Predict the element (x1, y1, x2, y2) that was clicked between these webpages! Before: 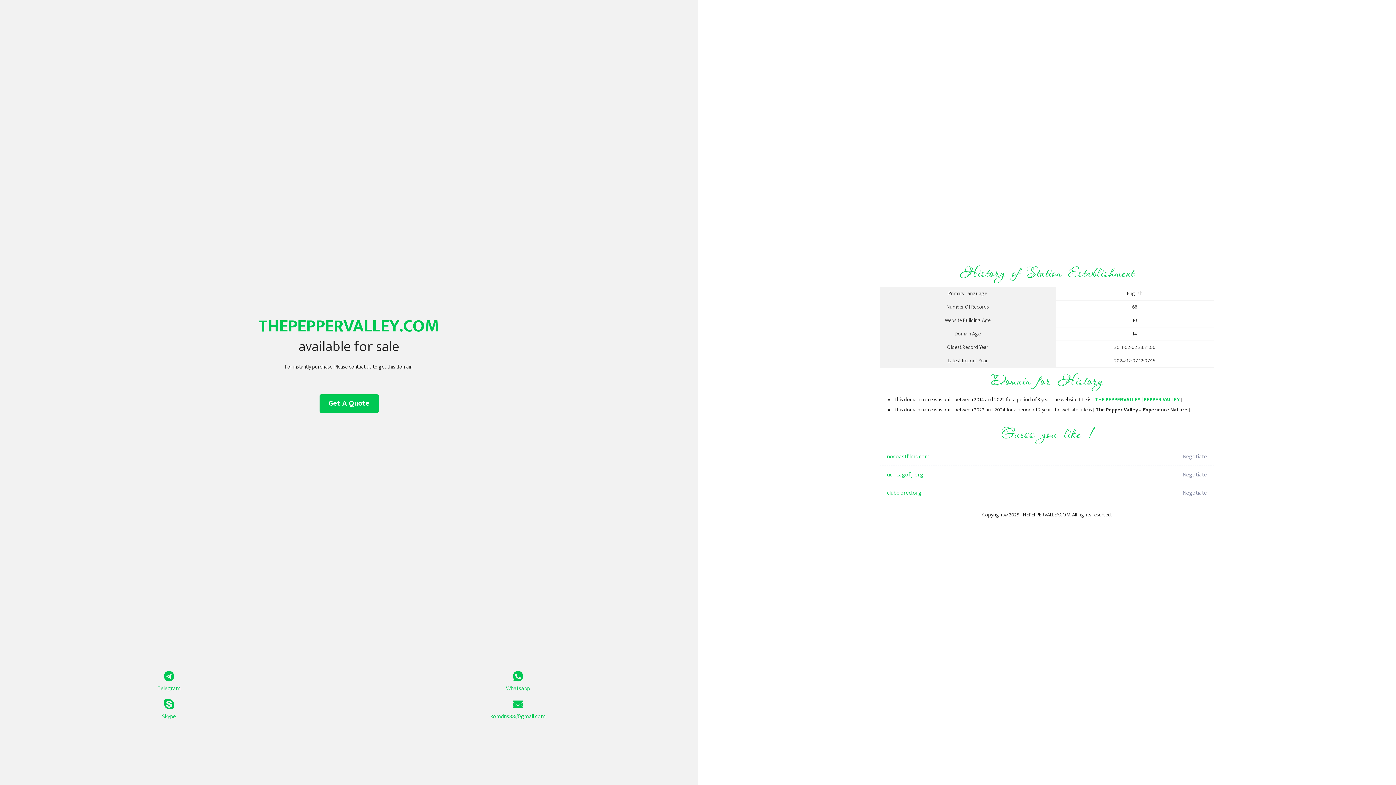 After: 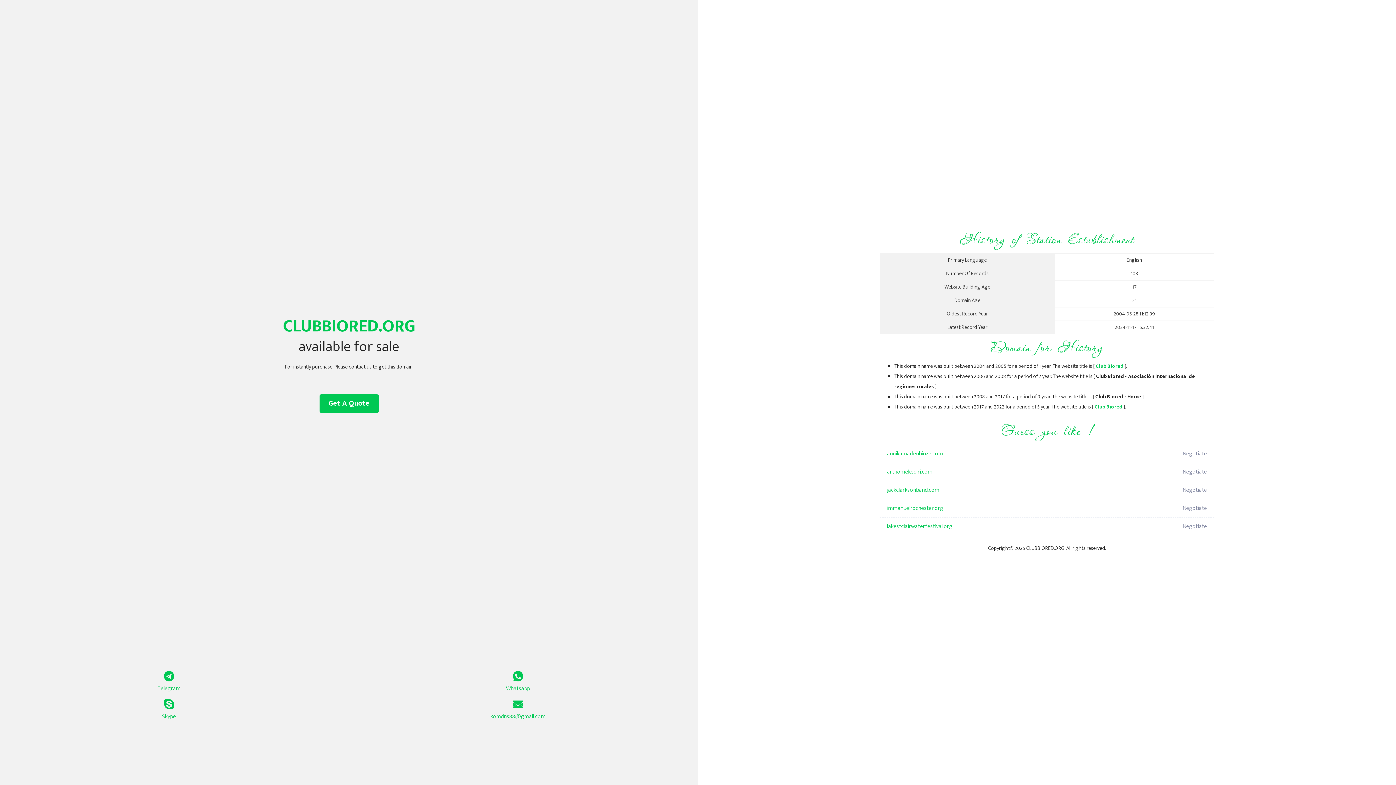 Action: bbox: (887, 484, 1098, 502) label: clubbiored.org